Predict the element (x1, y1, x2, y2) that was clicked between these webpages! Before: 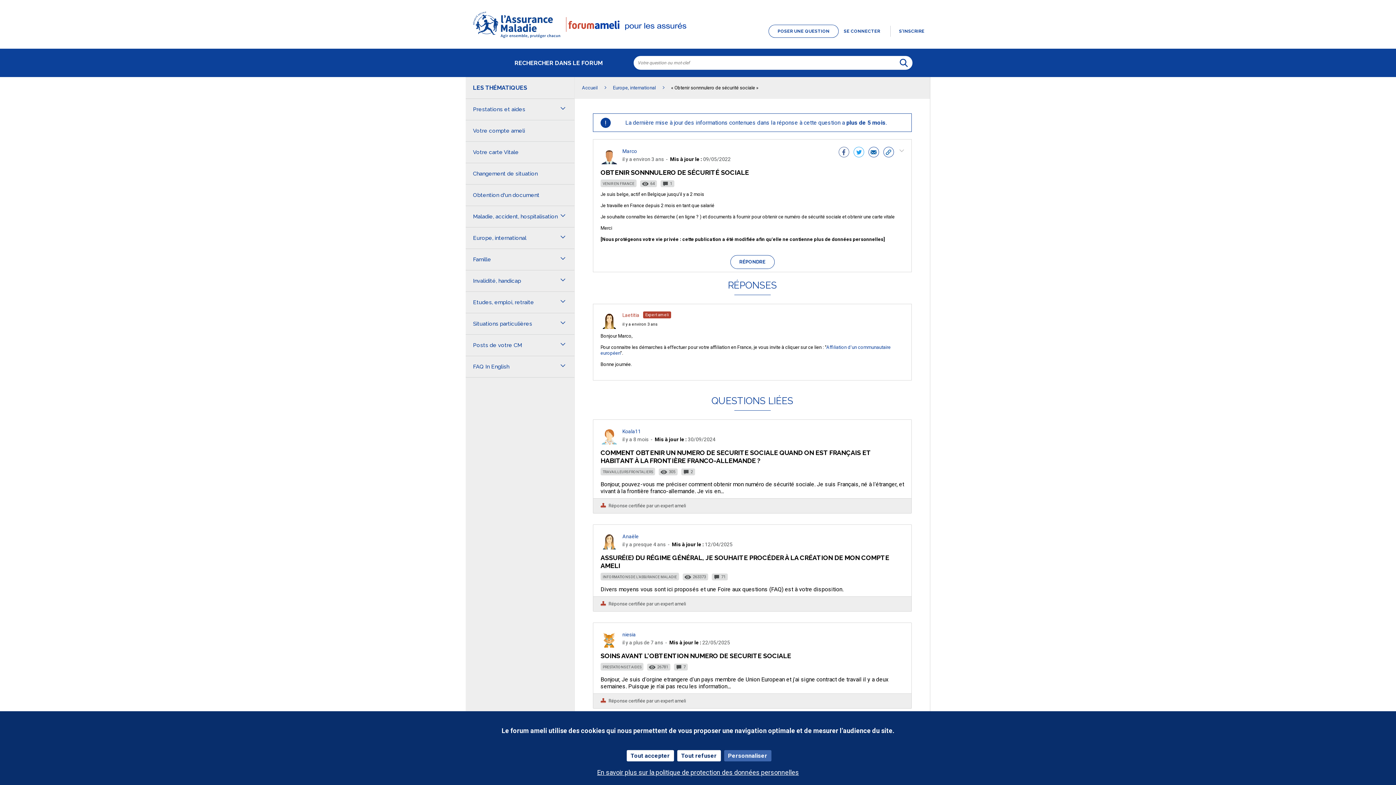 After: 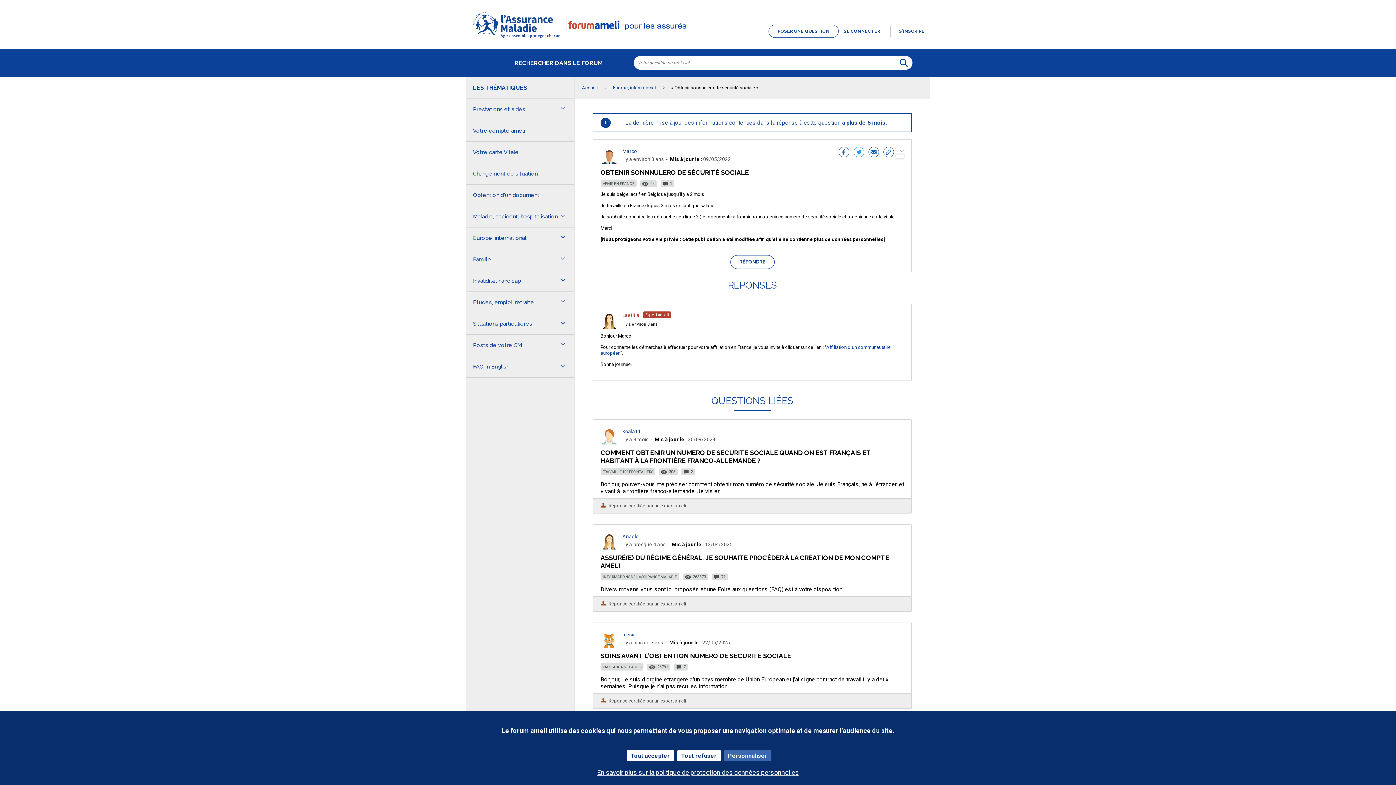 Action: bbox: (899, 148, 904, 155)